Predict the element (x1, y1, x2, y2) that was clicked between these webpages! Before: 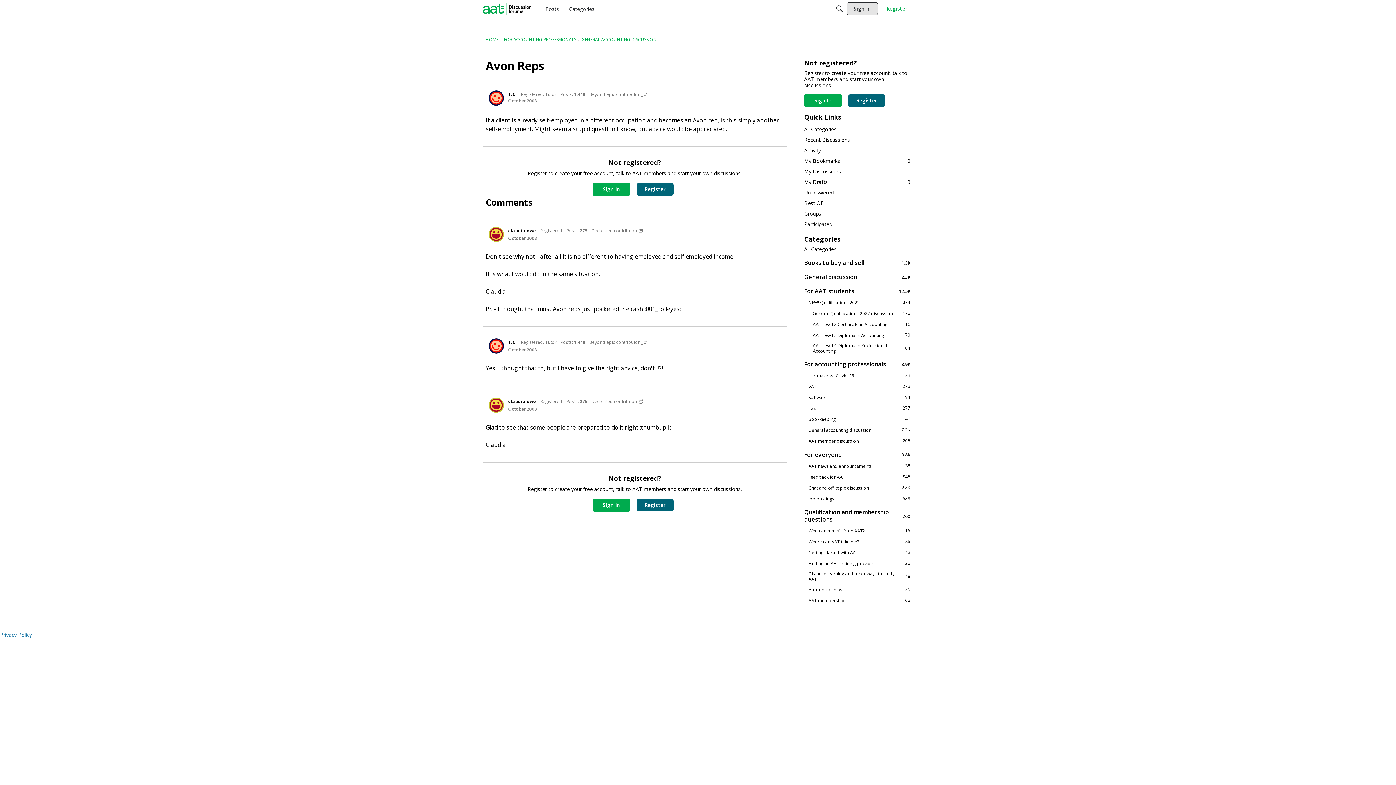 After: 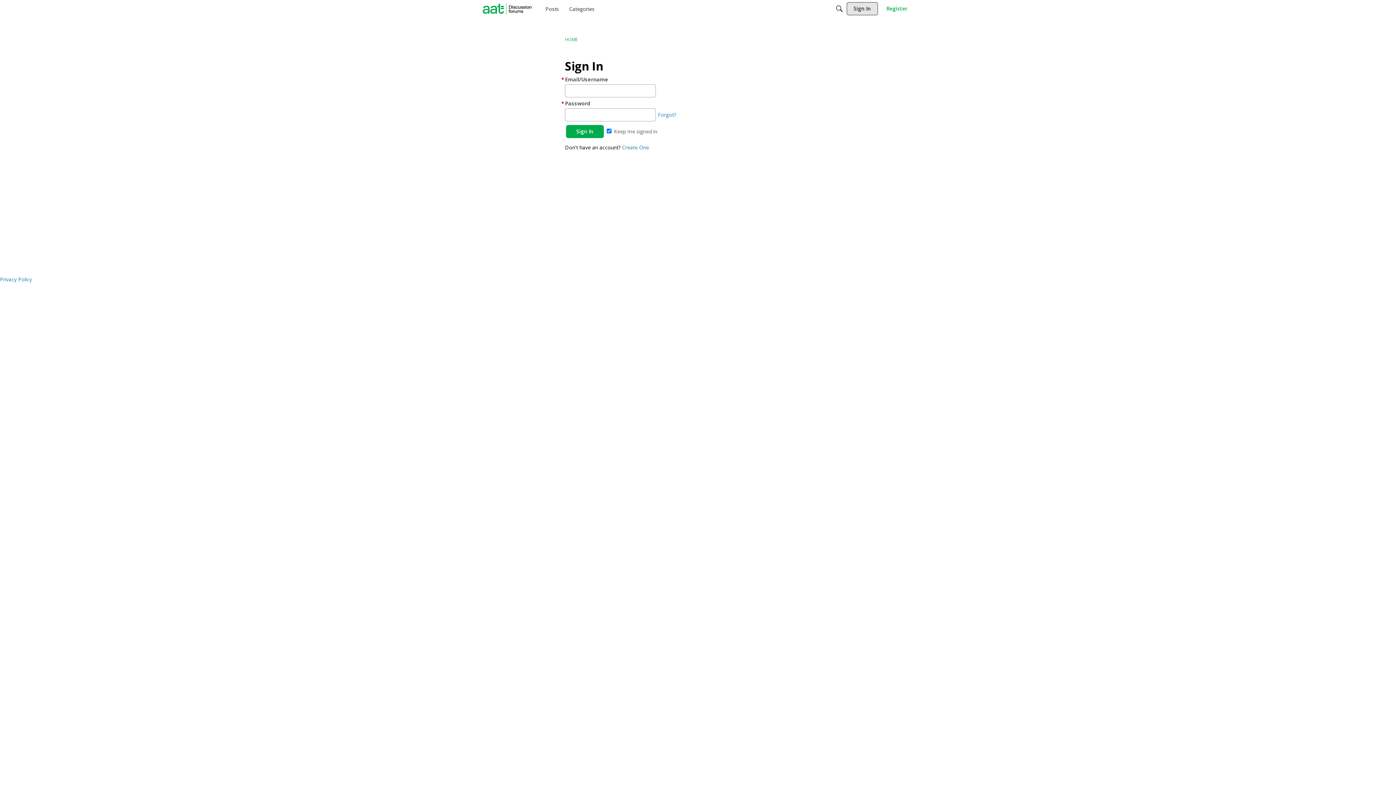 Action: bbox: (508, 91, 517, 97) label: T.C.